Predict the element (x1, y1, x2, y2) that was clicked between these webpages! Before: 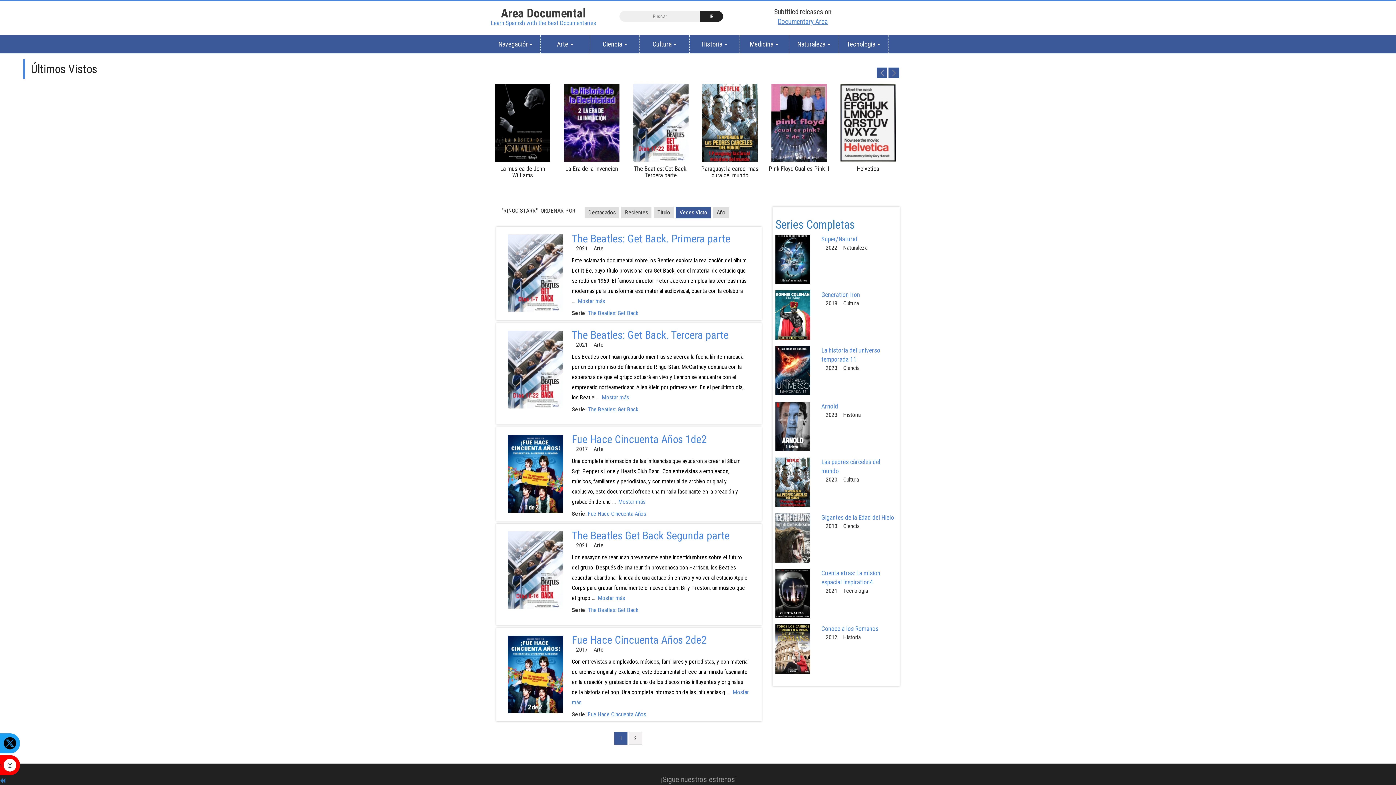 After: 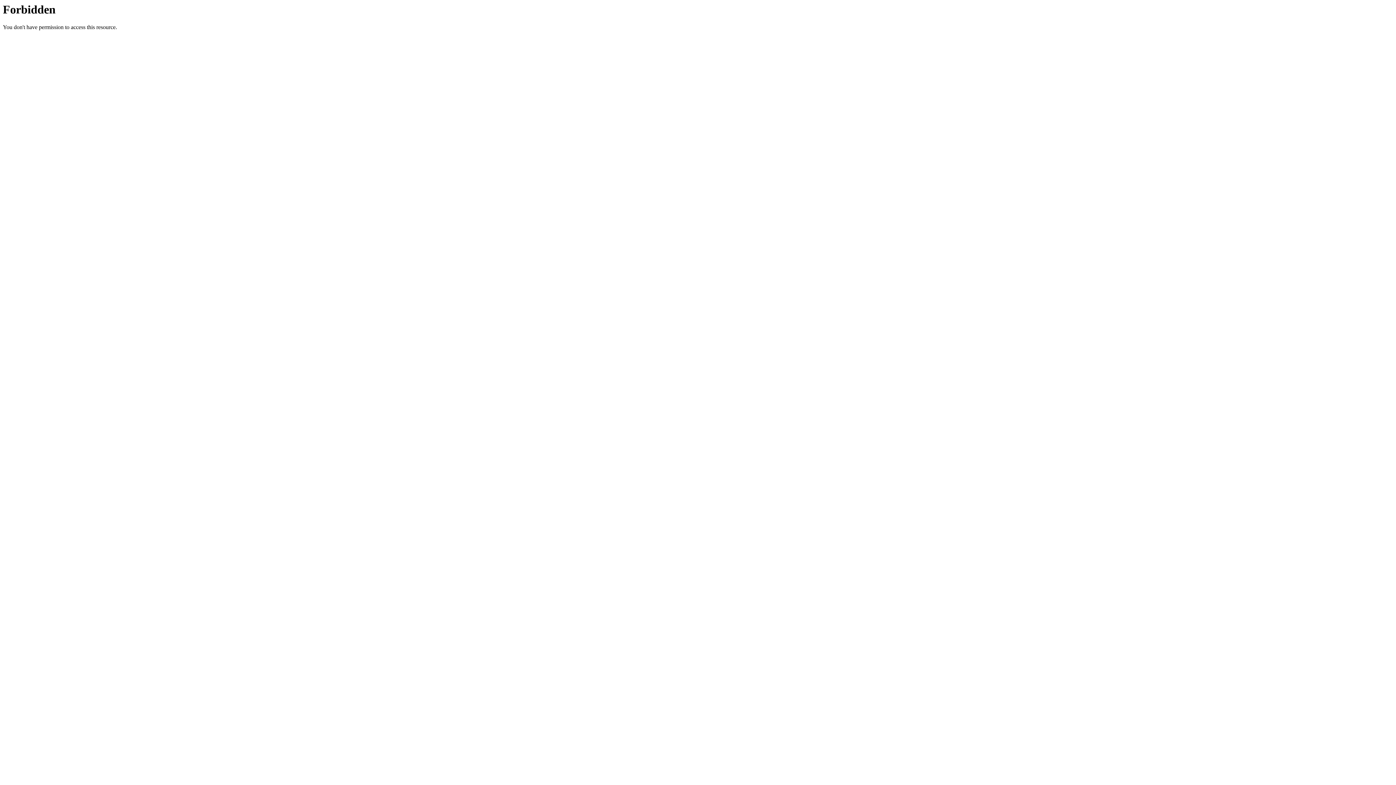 Action: label: The Beatles: Get Back bbox: (588, 406, 638, 413)